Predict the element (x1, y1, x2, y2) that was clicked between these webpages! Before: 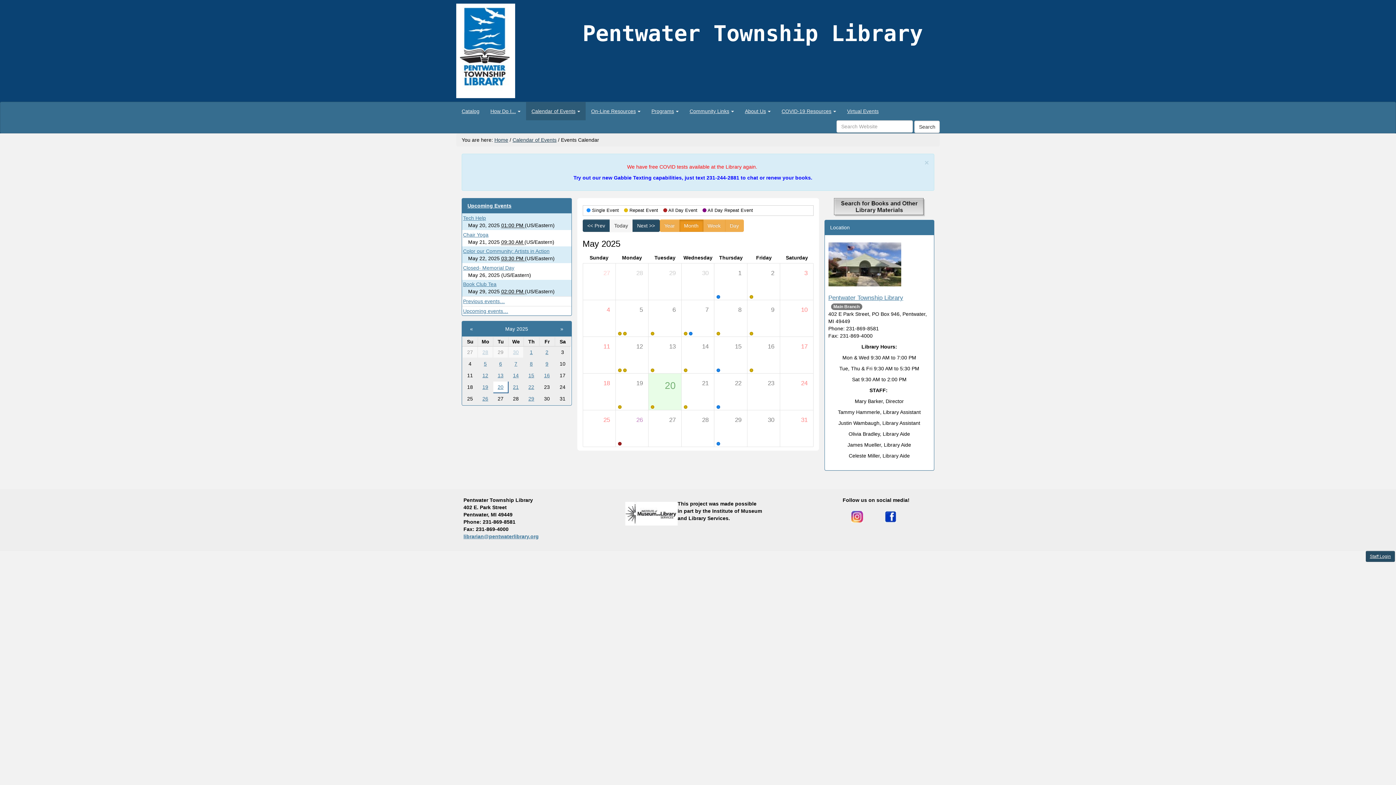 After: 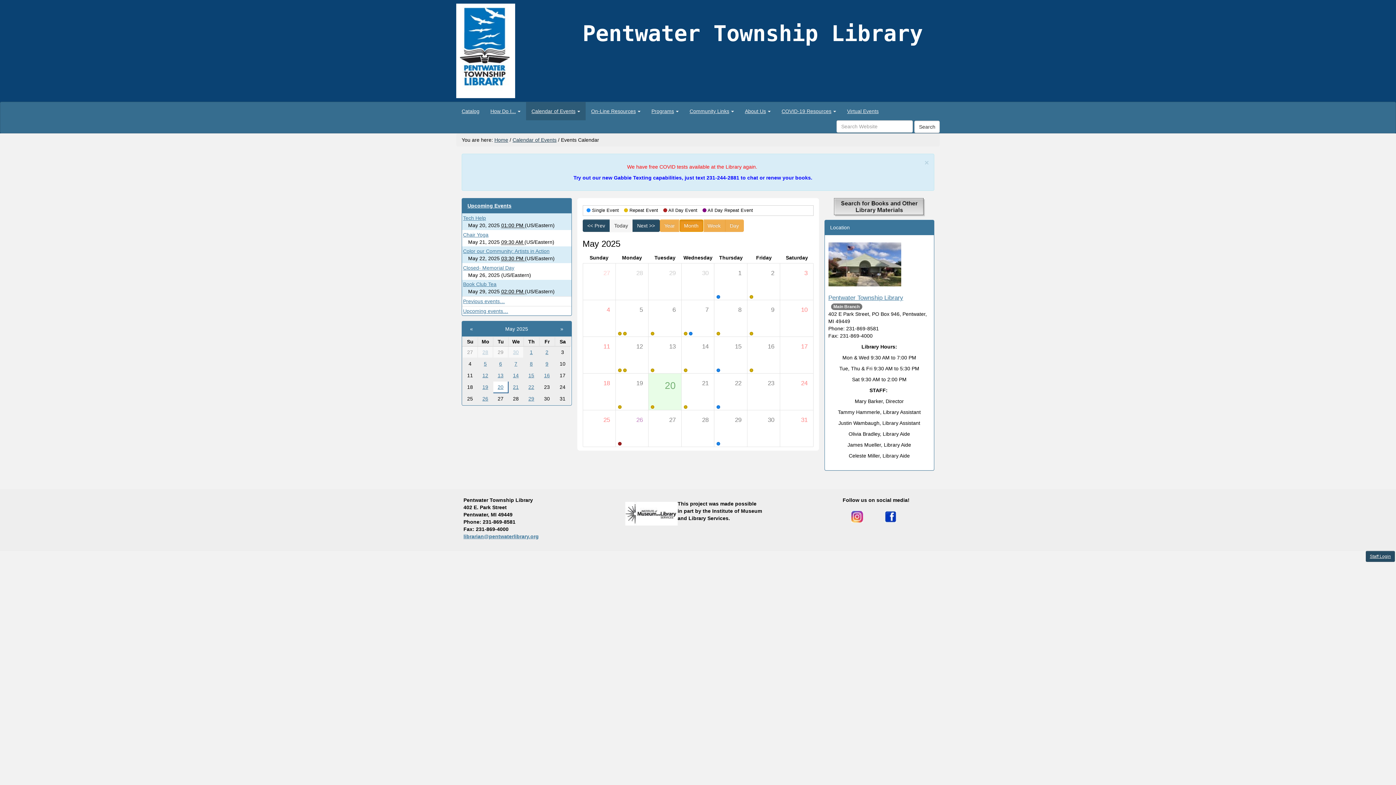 Action: bbox: (679, 219, 703, 232) label: Month